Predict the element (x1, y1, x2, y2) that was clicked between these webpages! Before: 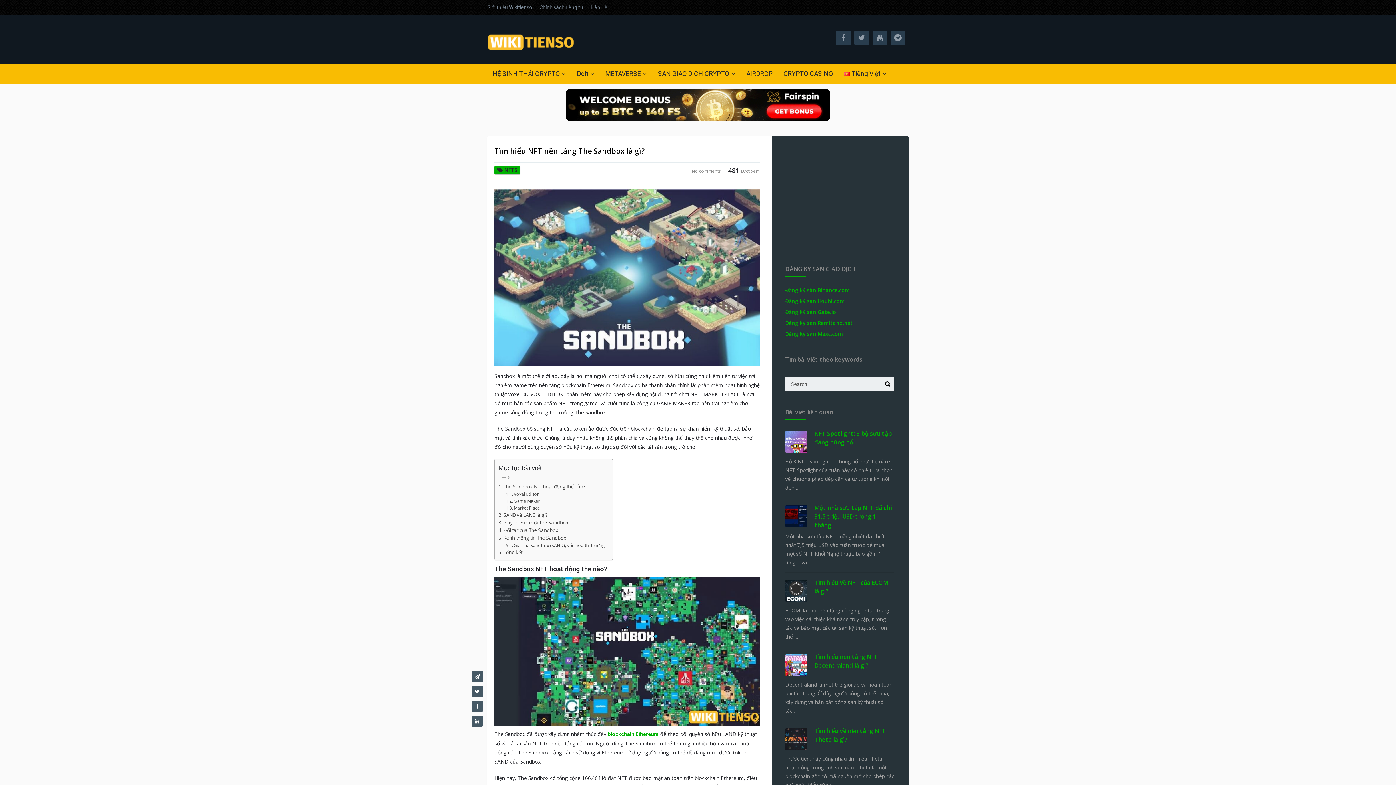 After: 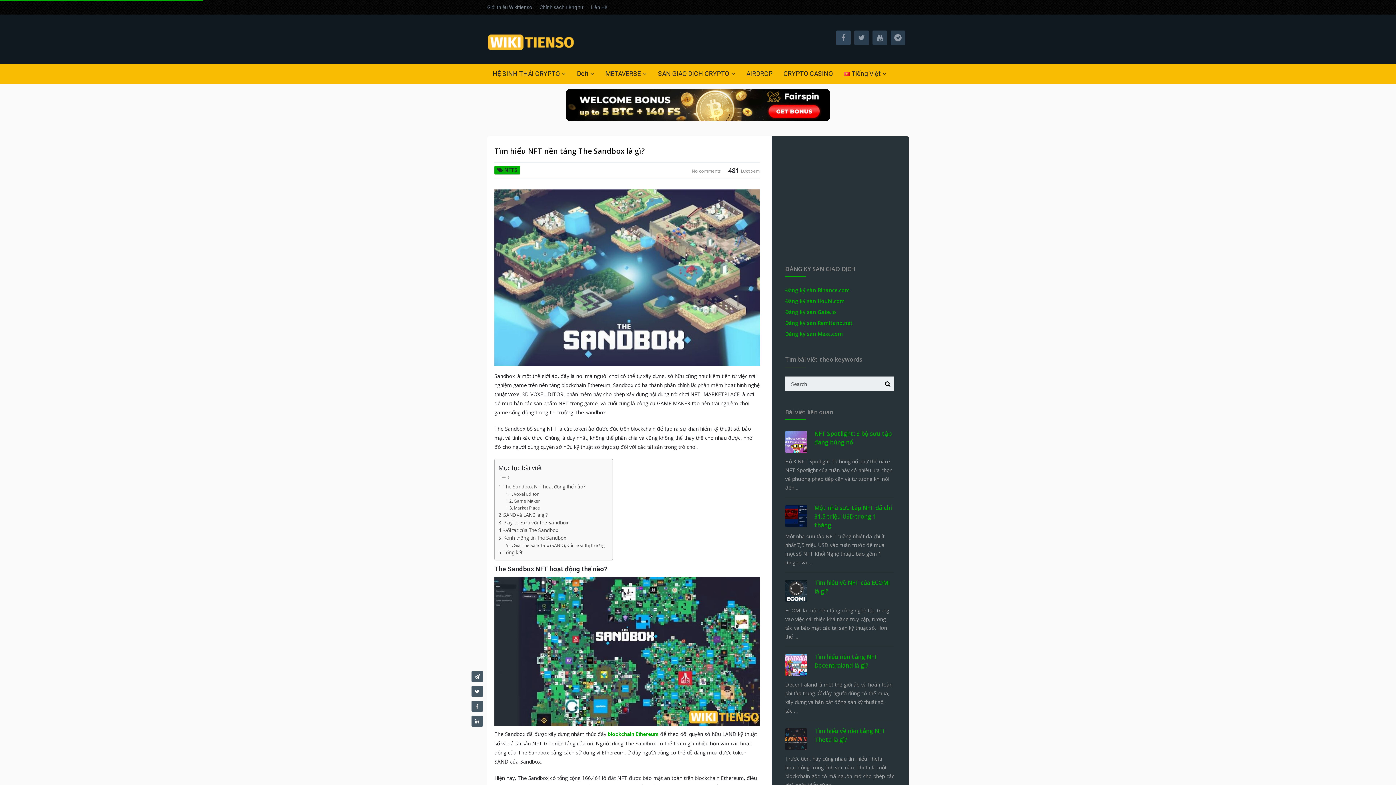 Action: bbox: (836, 30, 850, 45)